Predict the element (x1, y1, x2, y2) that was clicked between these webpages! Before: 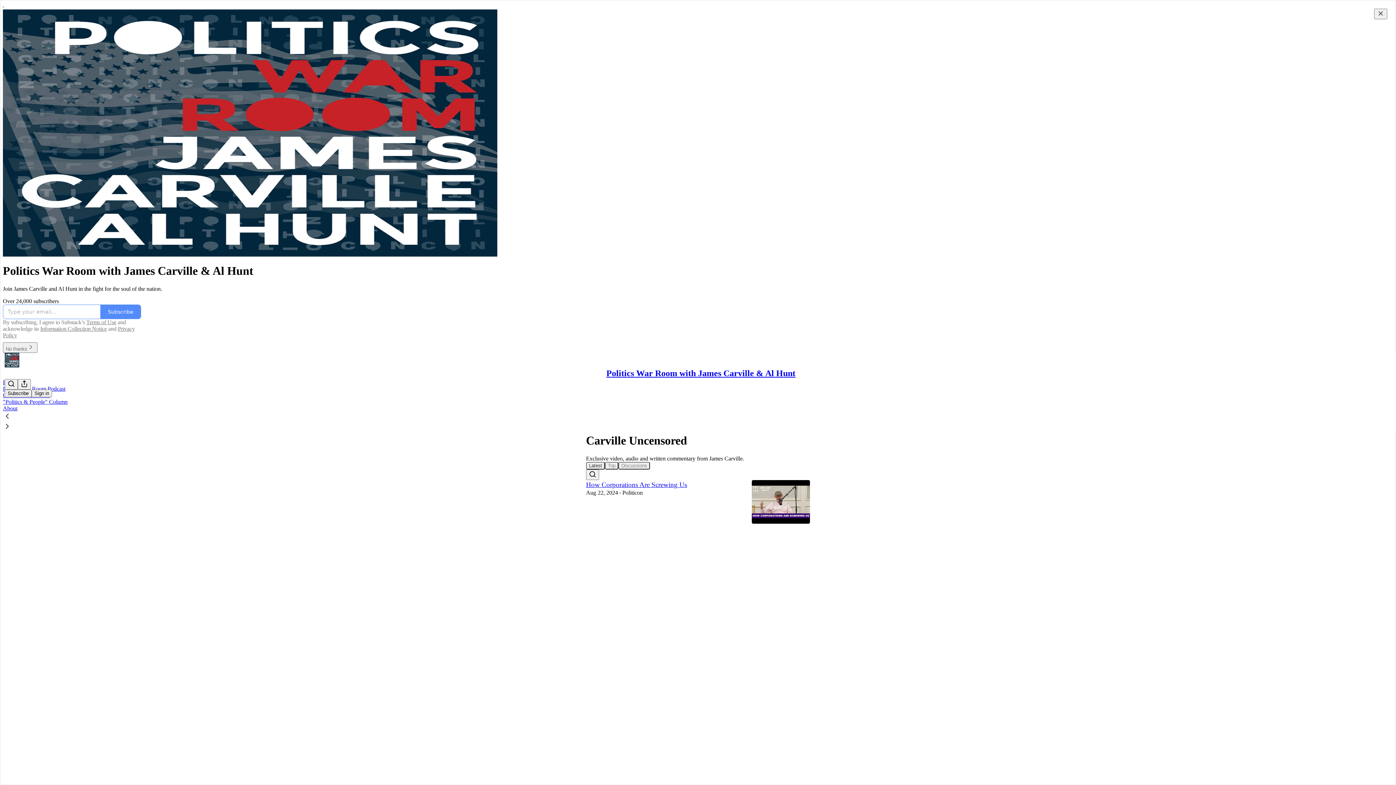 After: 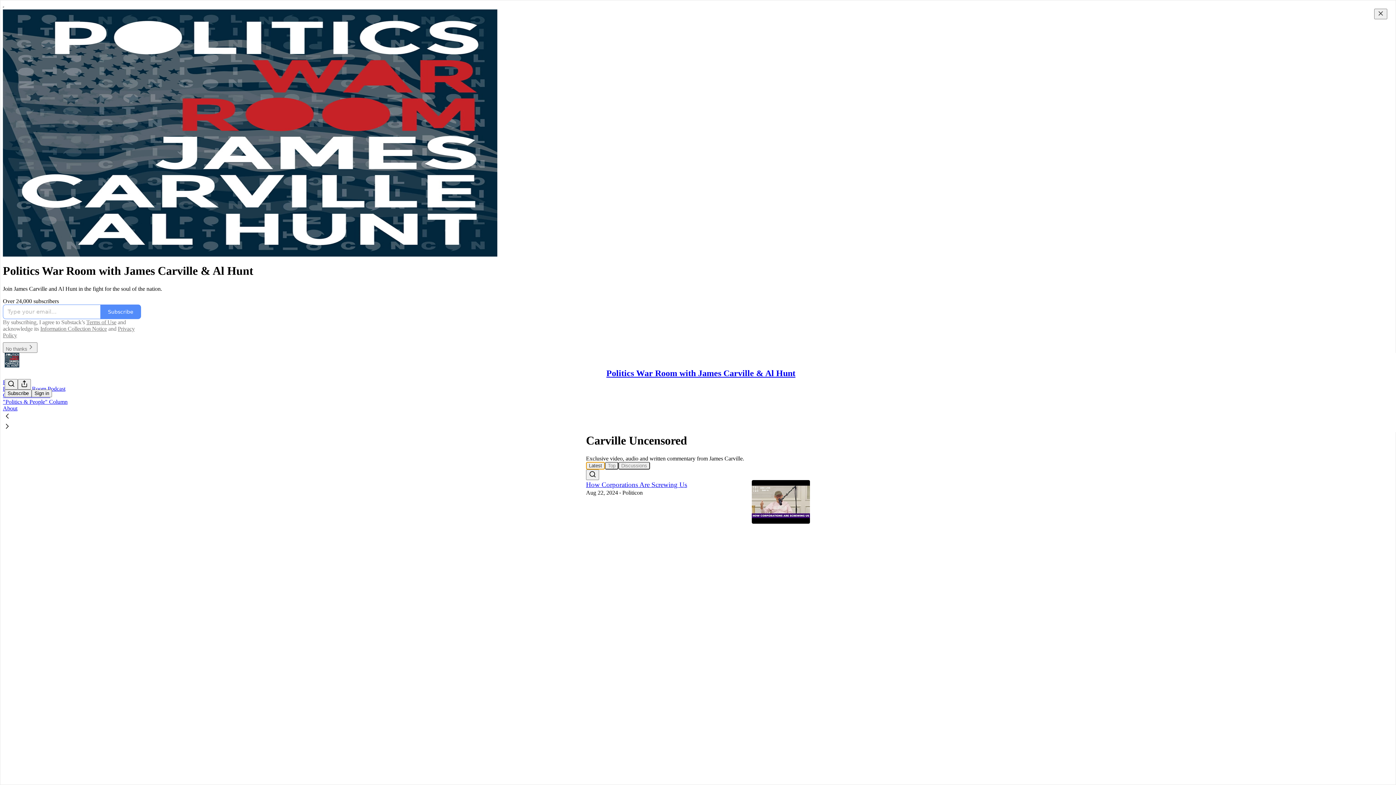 Action: label: Latest bbox: (586, 462, 605, 469)